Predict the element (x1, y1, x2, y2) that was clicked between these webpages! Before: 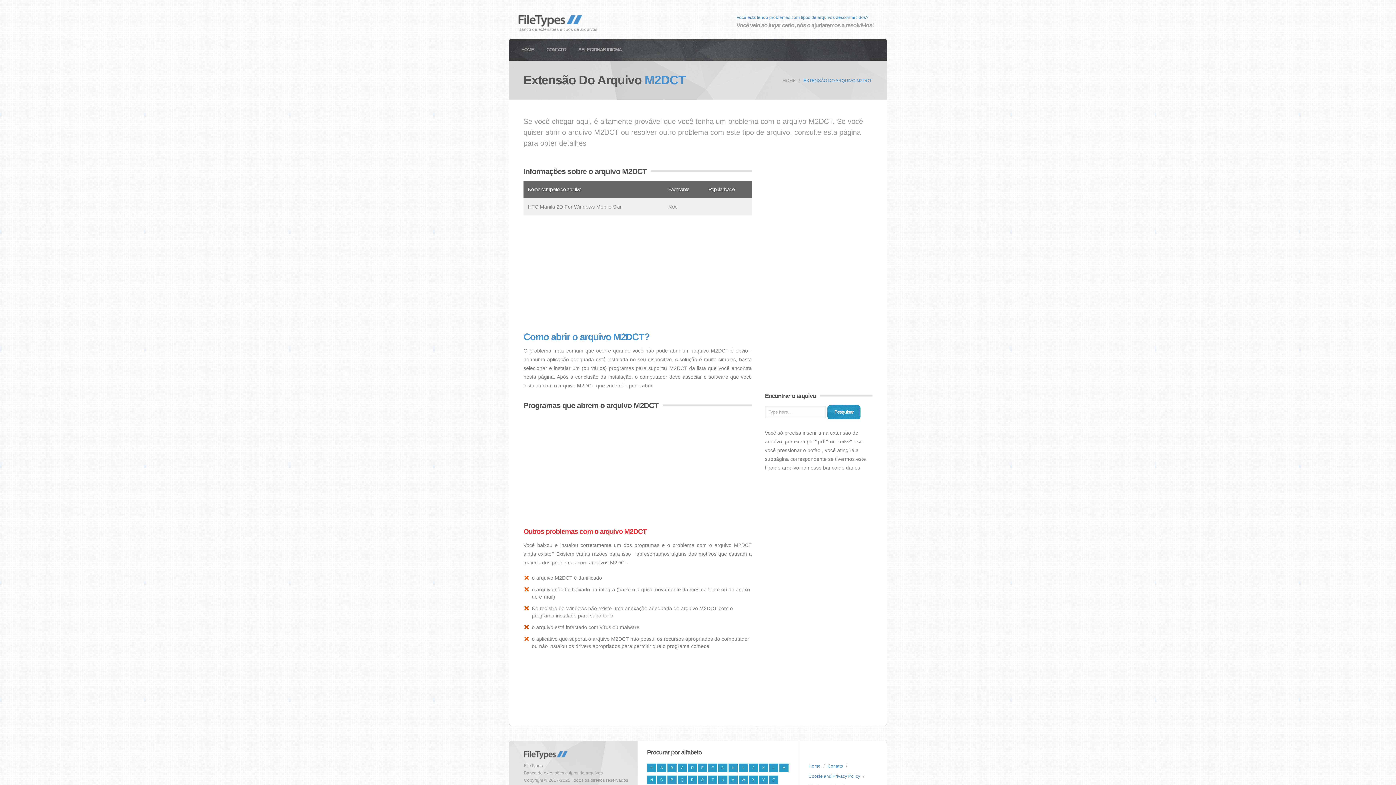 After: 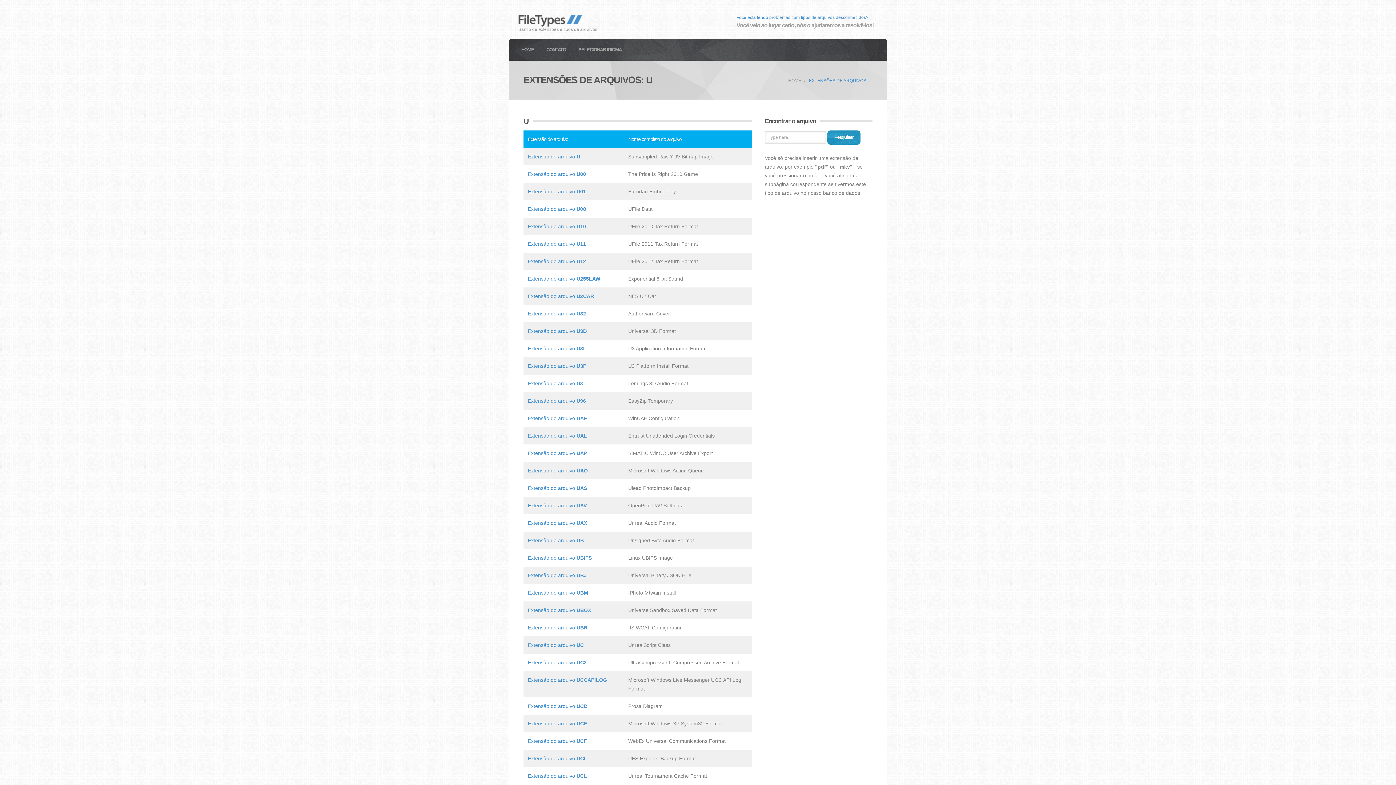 Action: bbox: (718, 776, 727, 784) label: U